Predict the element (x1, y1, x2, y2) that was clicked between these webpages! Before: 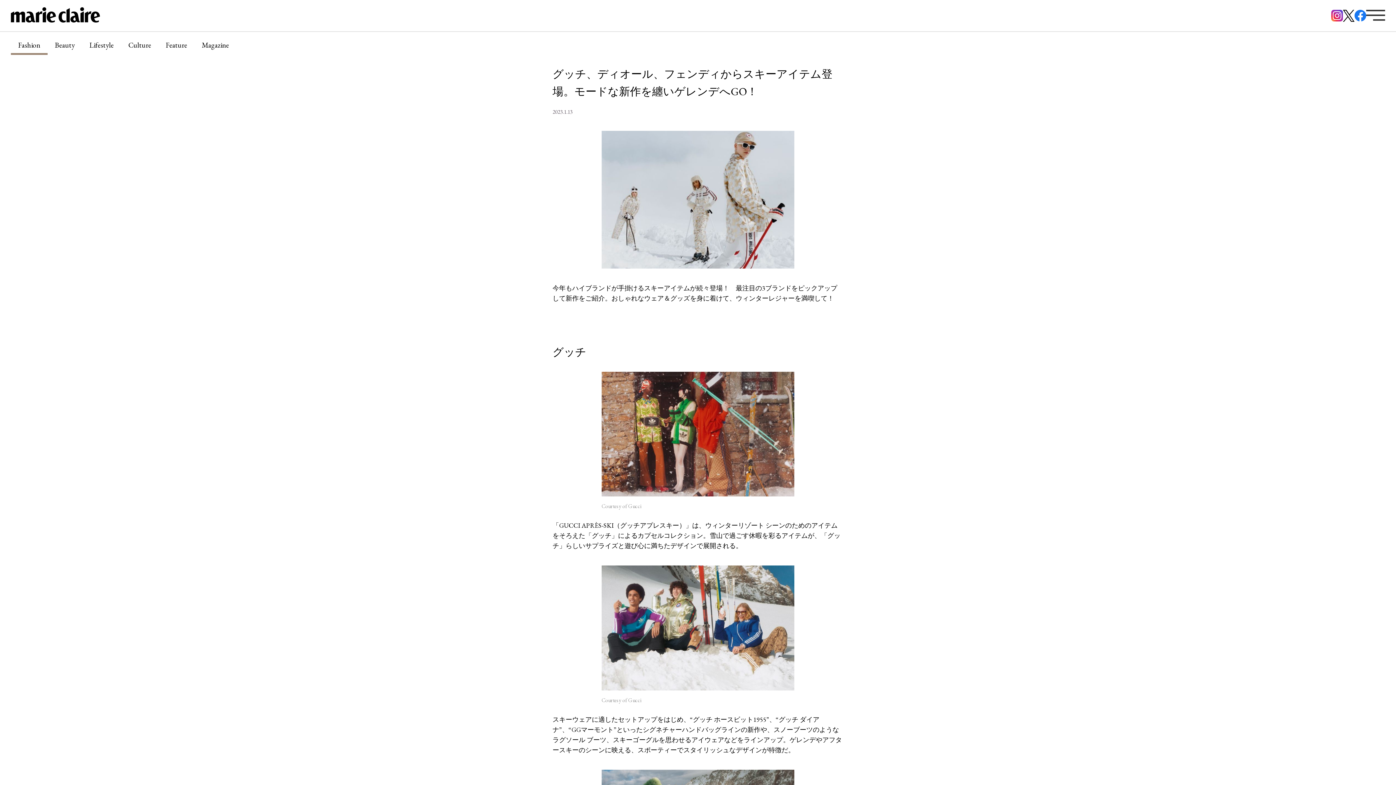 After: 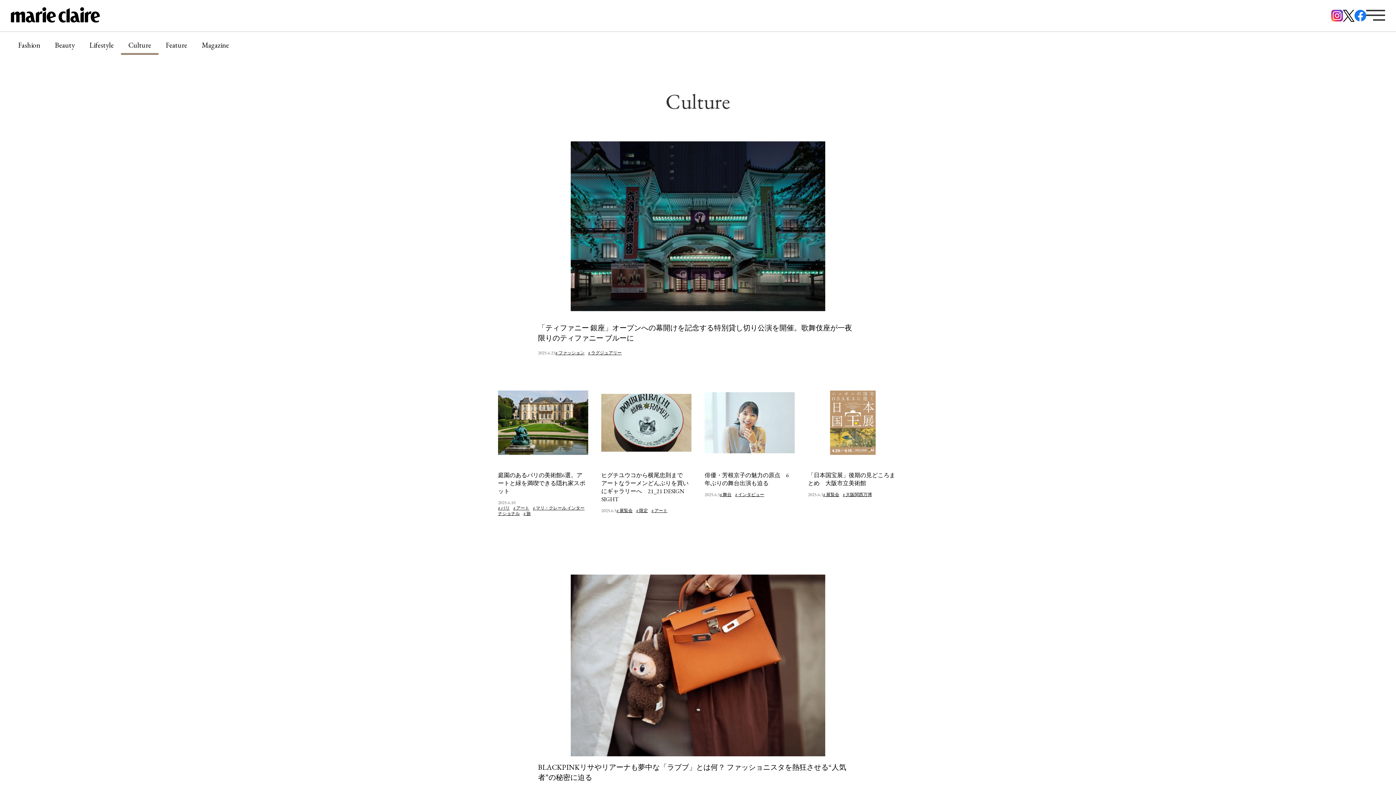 Action: label: Culture bbox: (121, 37, 158, 54)